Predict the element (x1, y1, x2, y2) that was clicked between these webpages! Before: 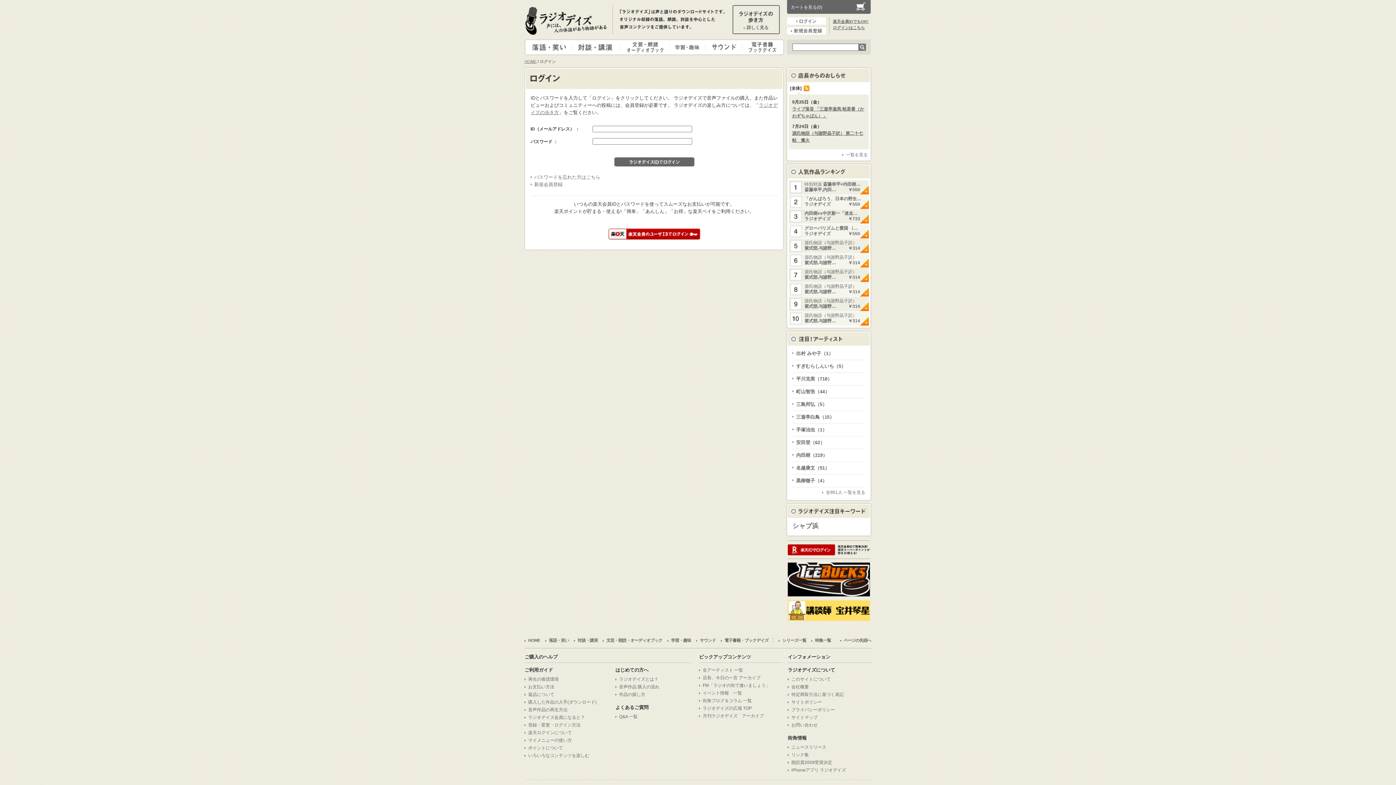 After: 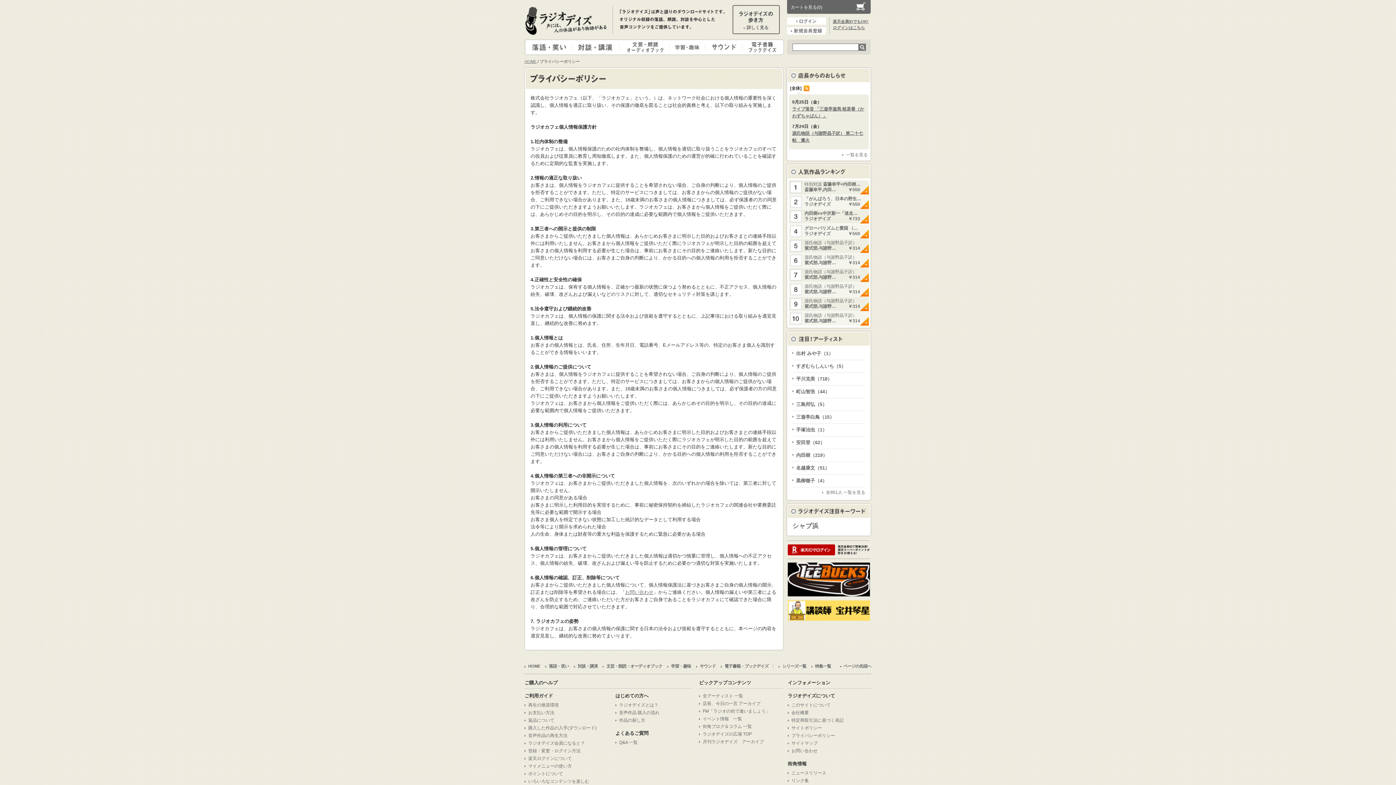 Action: bbox: (788, 707, 835, 712) label: プライバシーポリシー